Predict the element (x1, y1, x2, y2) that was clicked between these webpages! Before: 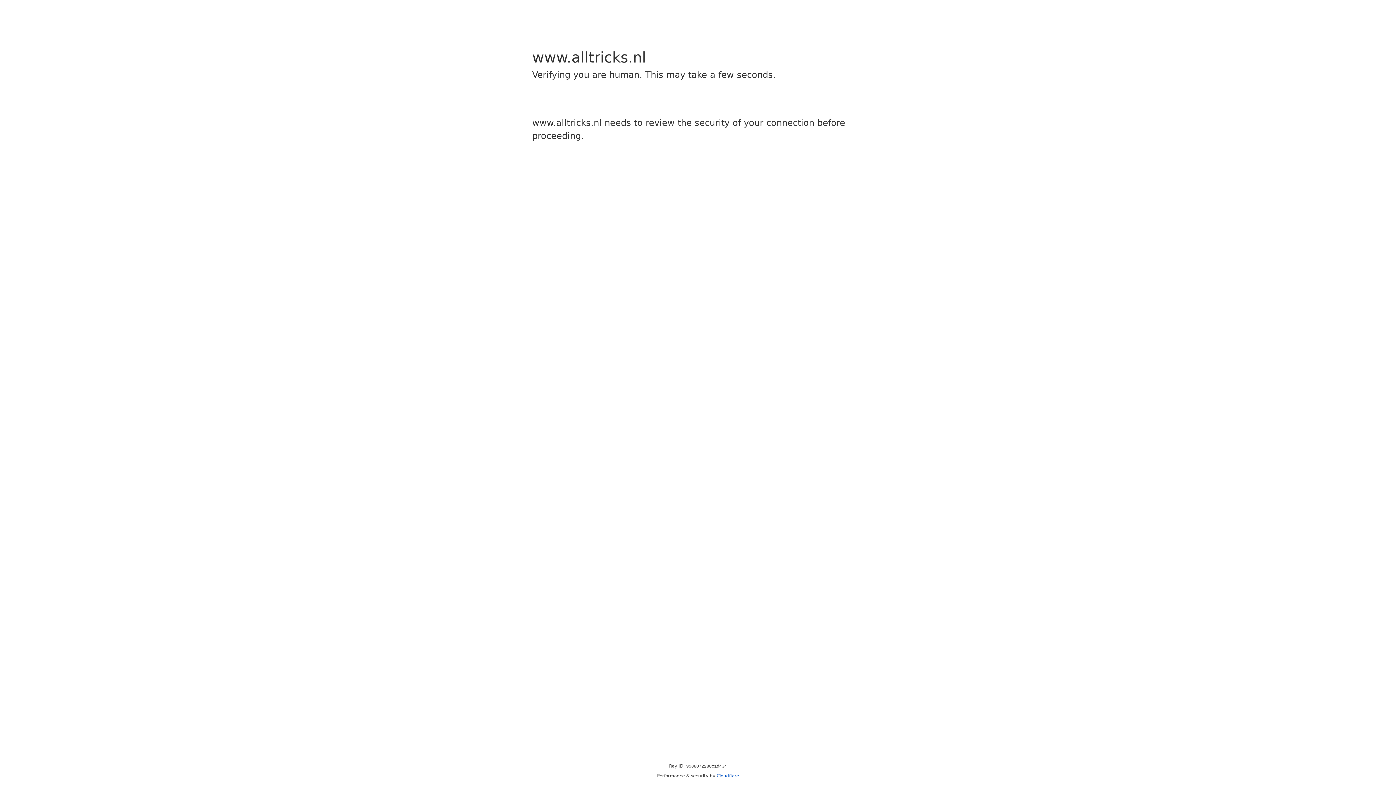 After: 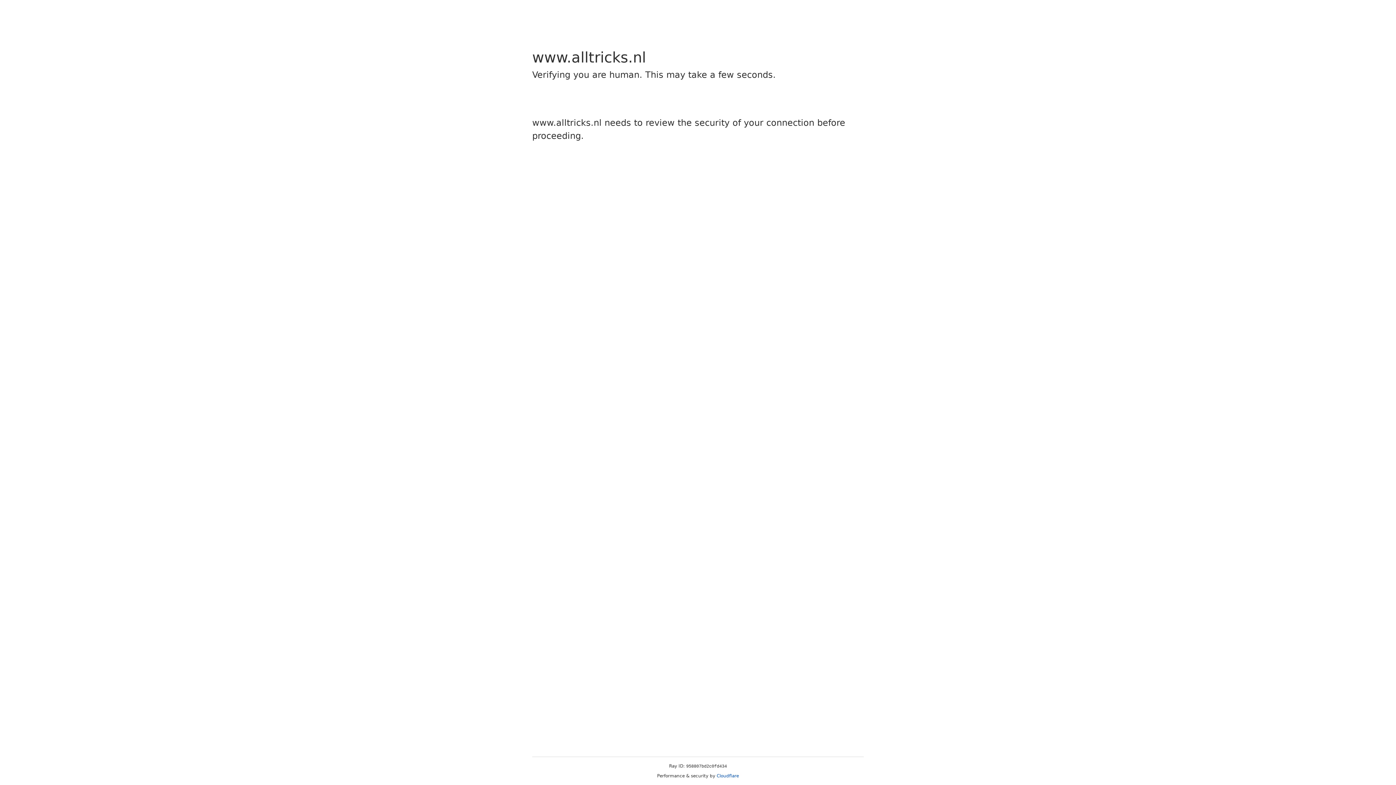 Action: label: Cloudflare bbox: (716, 773, 739, 778)